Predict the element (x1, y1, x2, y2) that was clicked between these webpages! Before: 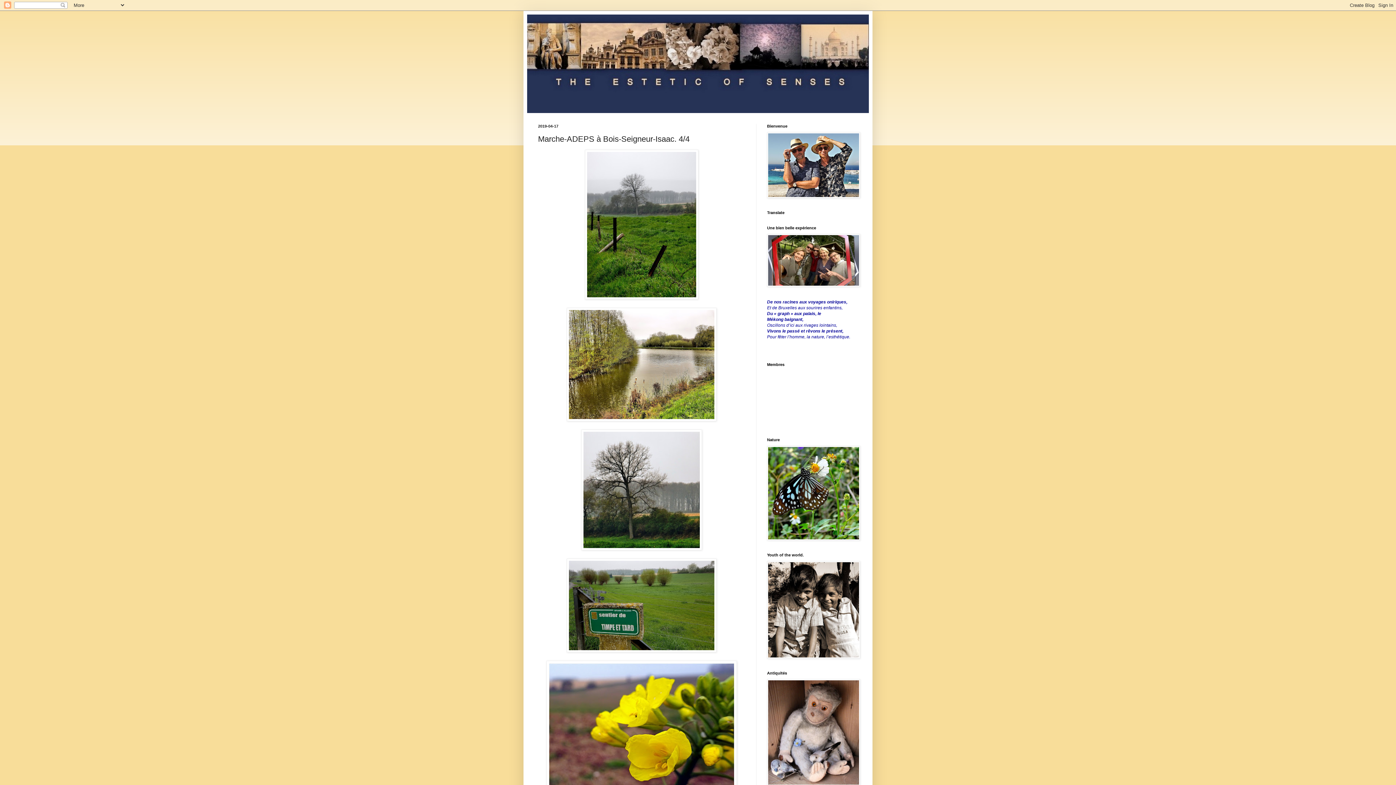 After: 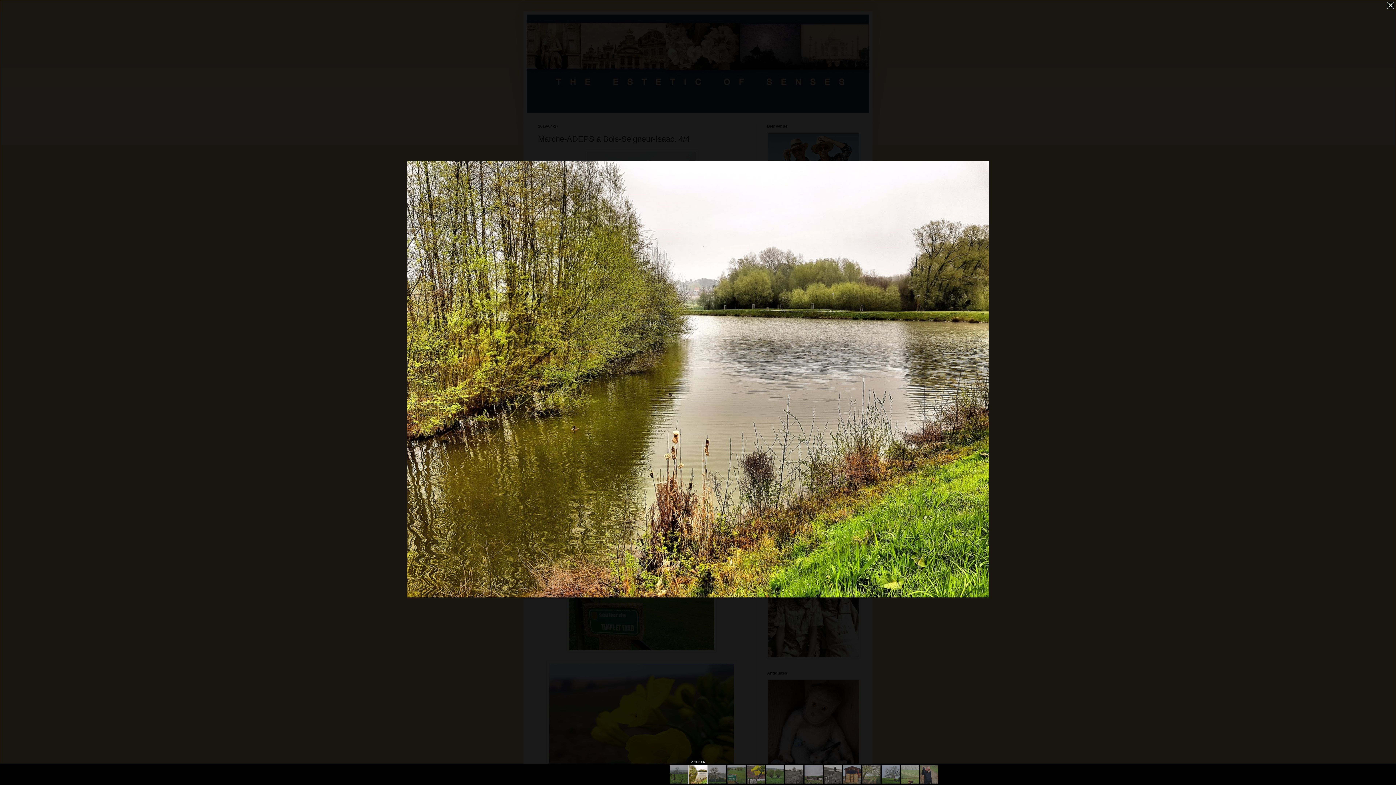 Action: bbox: (566, 416, 716, 422)